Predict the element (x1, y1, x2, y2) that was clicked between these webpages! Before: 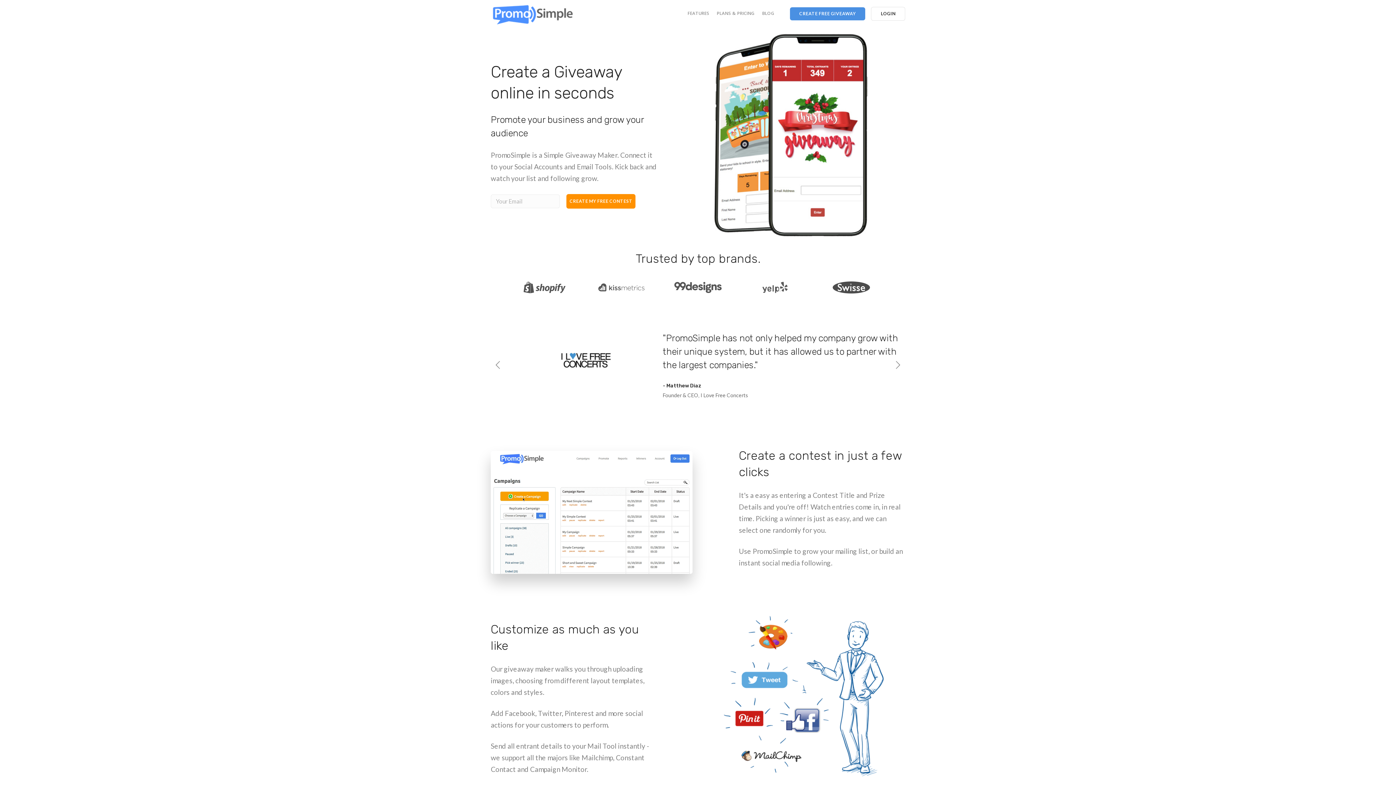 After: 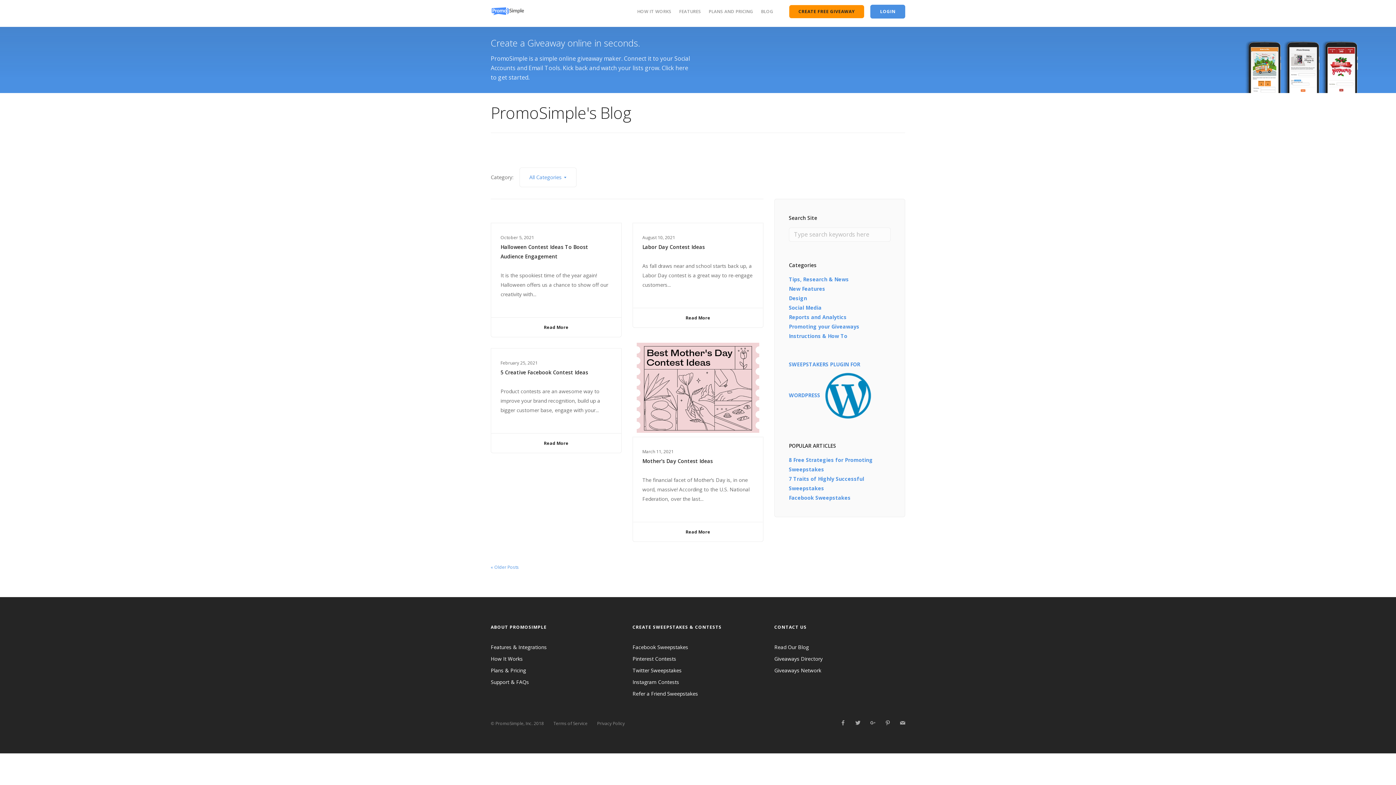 Action: bbox: (762, 10, 774, 16) label: BLOG